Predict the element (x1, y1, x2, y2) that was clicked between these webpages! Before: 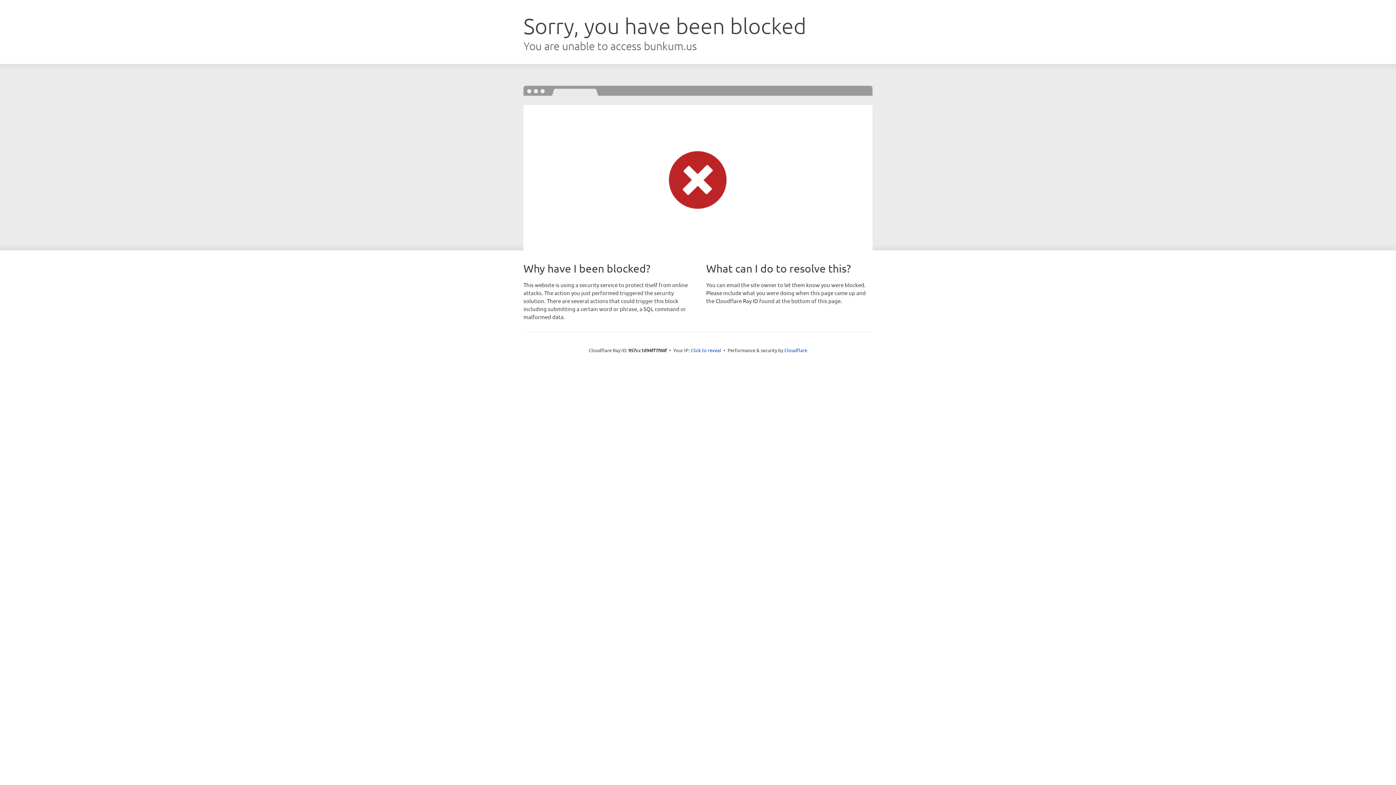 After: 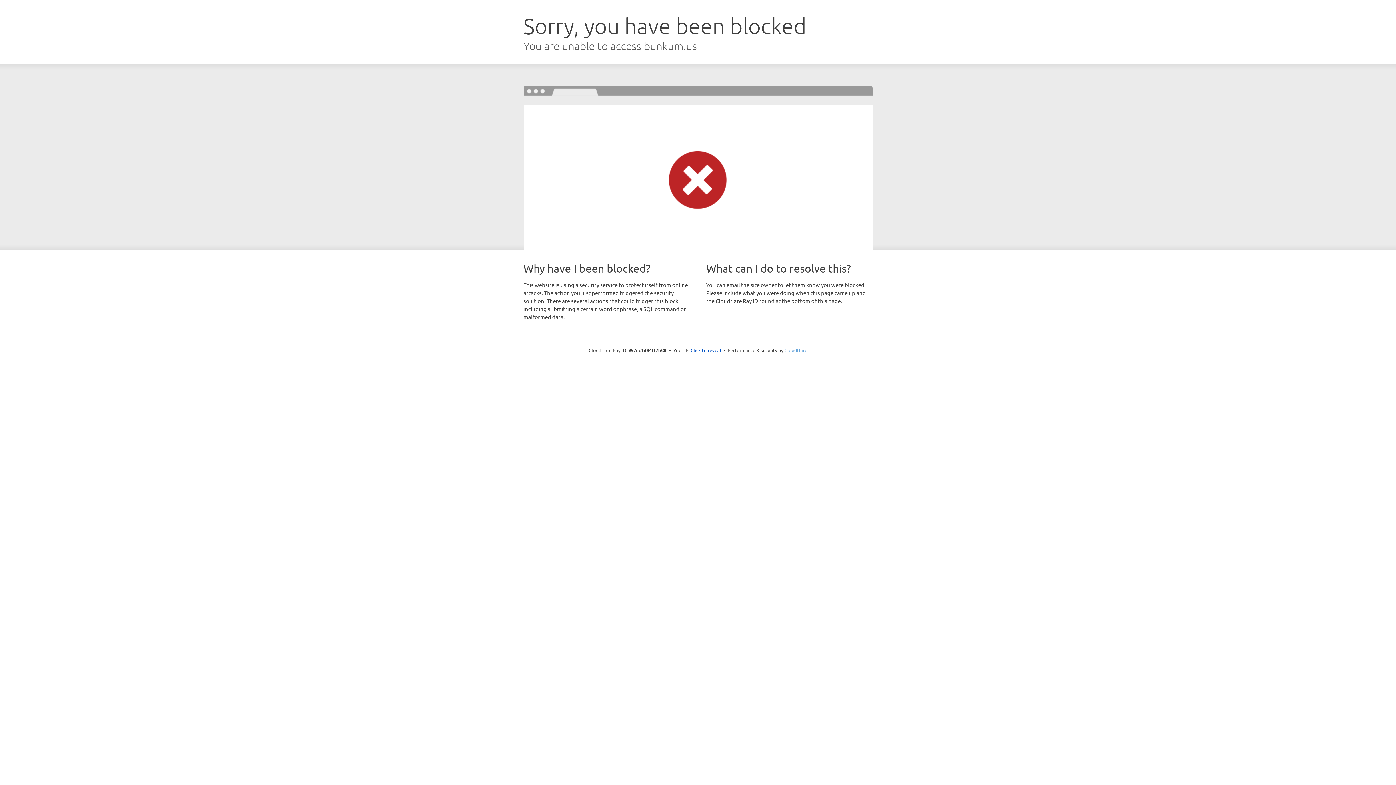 Action: bbox: (784, 347, 807, 353) label: Cloudflare